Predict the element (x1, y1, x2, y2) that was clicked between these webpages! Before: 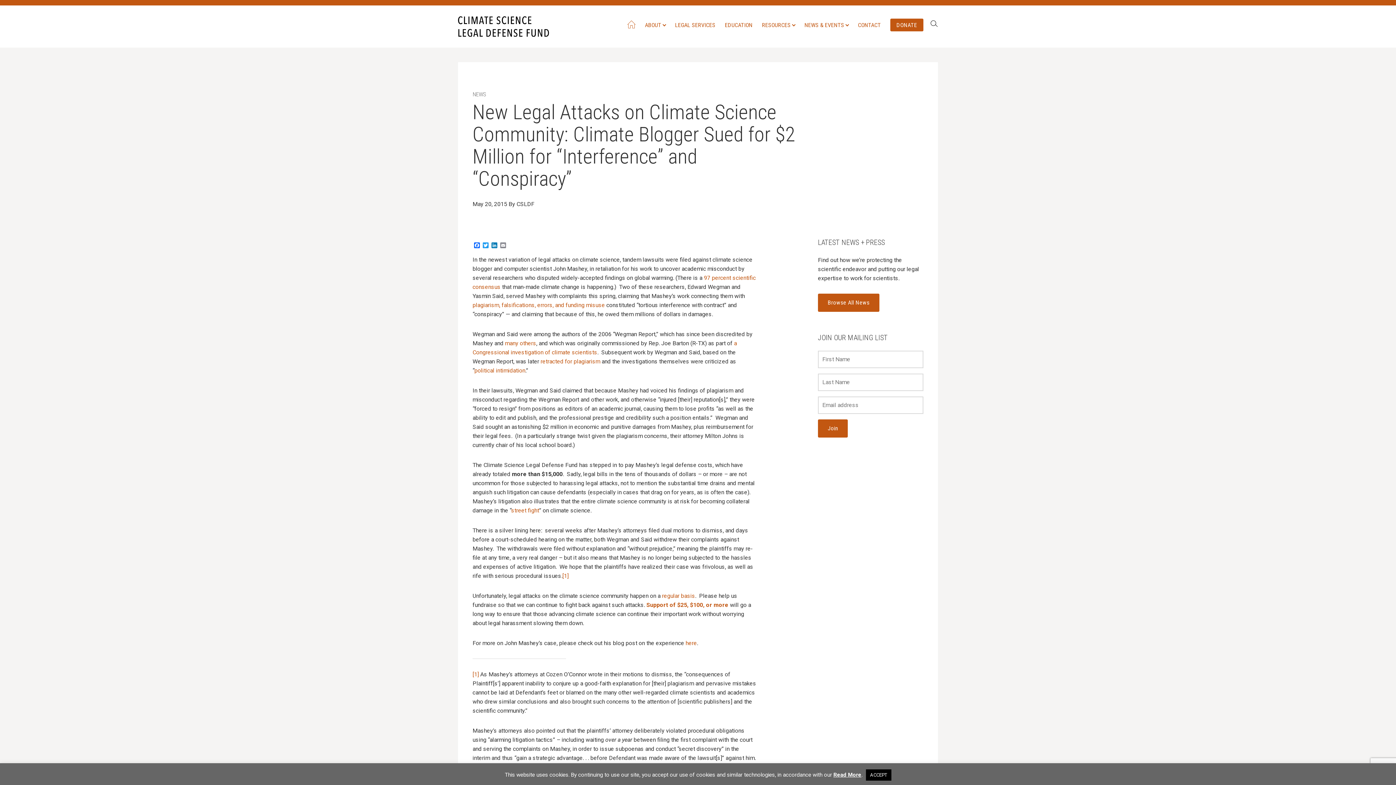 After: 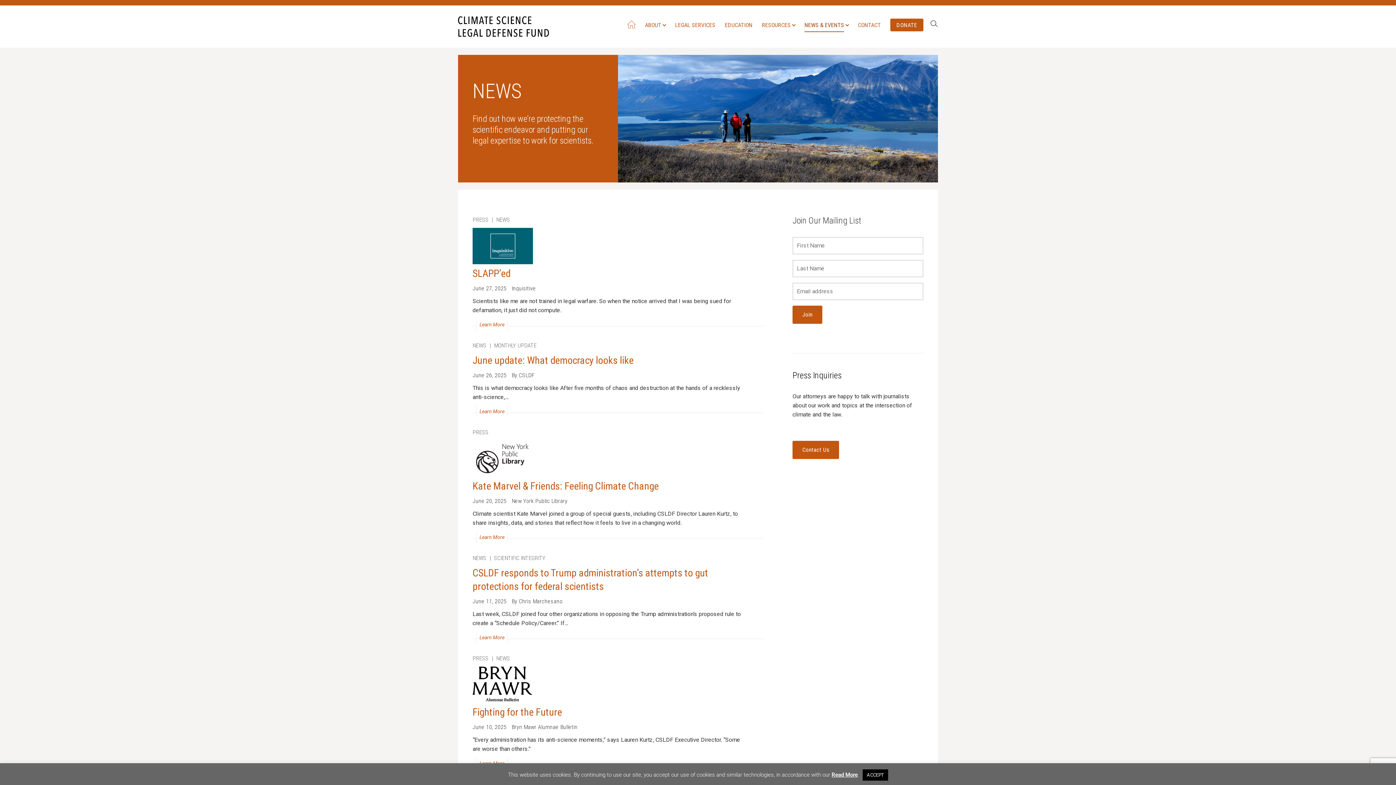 Action: label: Browse All News bbox: (818, 293, 879, 311)